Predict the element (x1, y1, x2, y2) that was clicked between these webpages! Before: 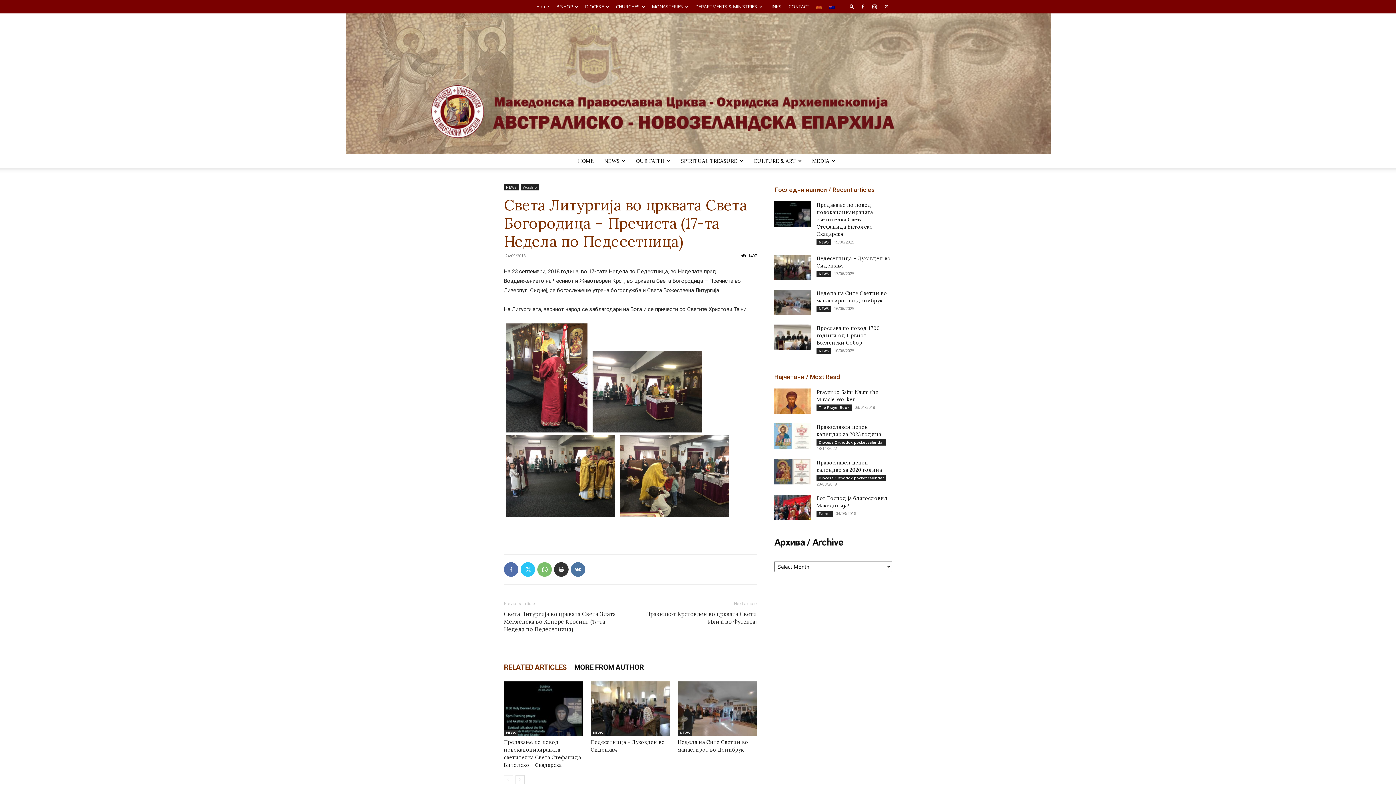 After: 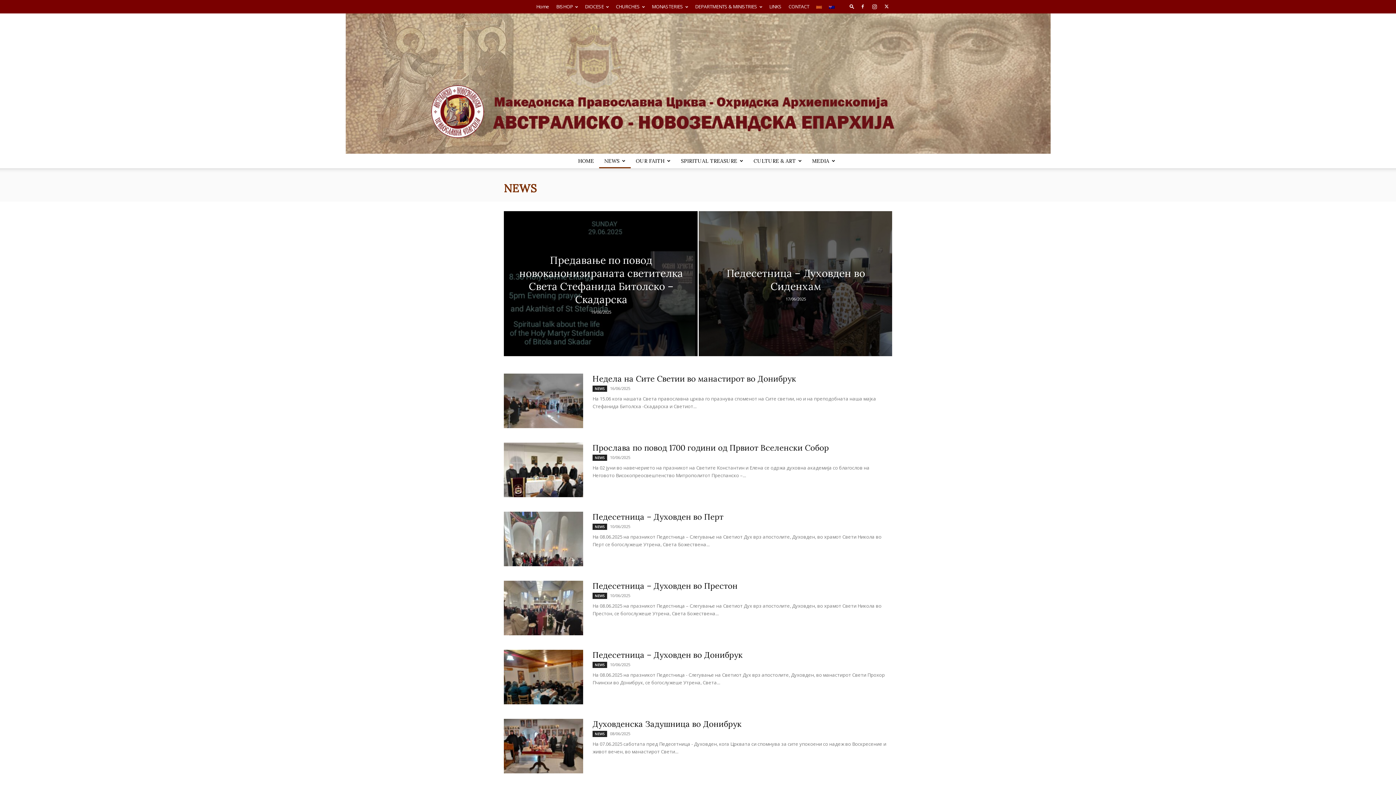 Action: bbox: (504, 184, 518, 190) label: NEWS